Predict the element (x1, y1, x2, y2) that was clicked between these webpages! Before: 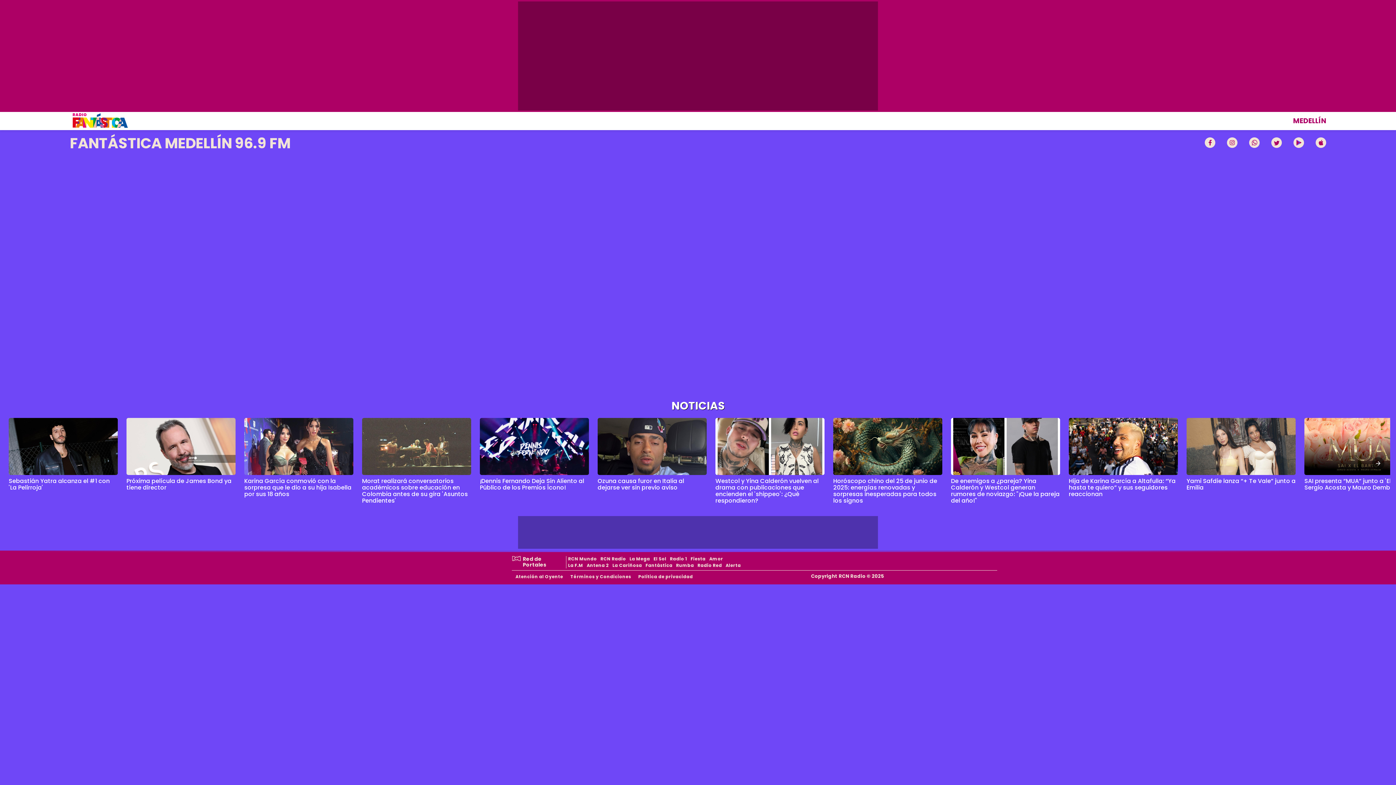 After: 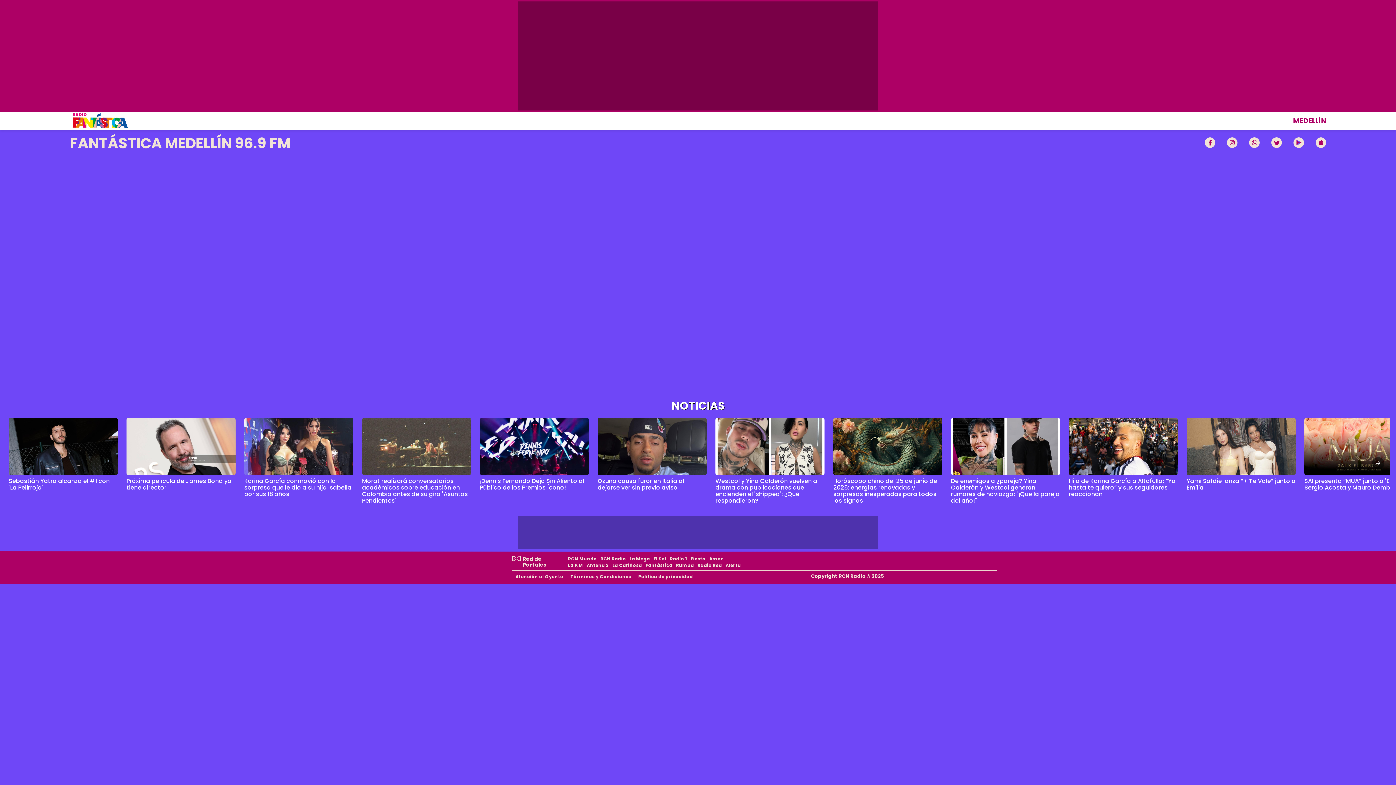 Action: bbox: (1069, 476, 1176, 498) label: Hija de Karina García a Altafulla: “Ya hasta te quiero” y sus seguidores reaccionan